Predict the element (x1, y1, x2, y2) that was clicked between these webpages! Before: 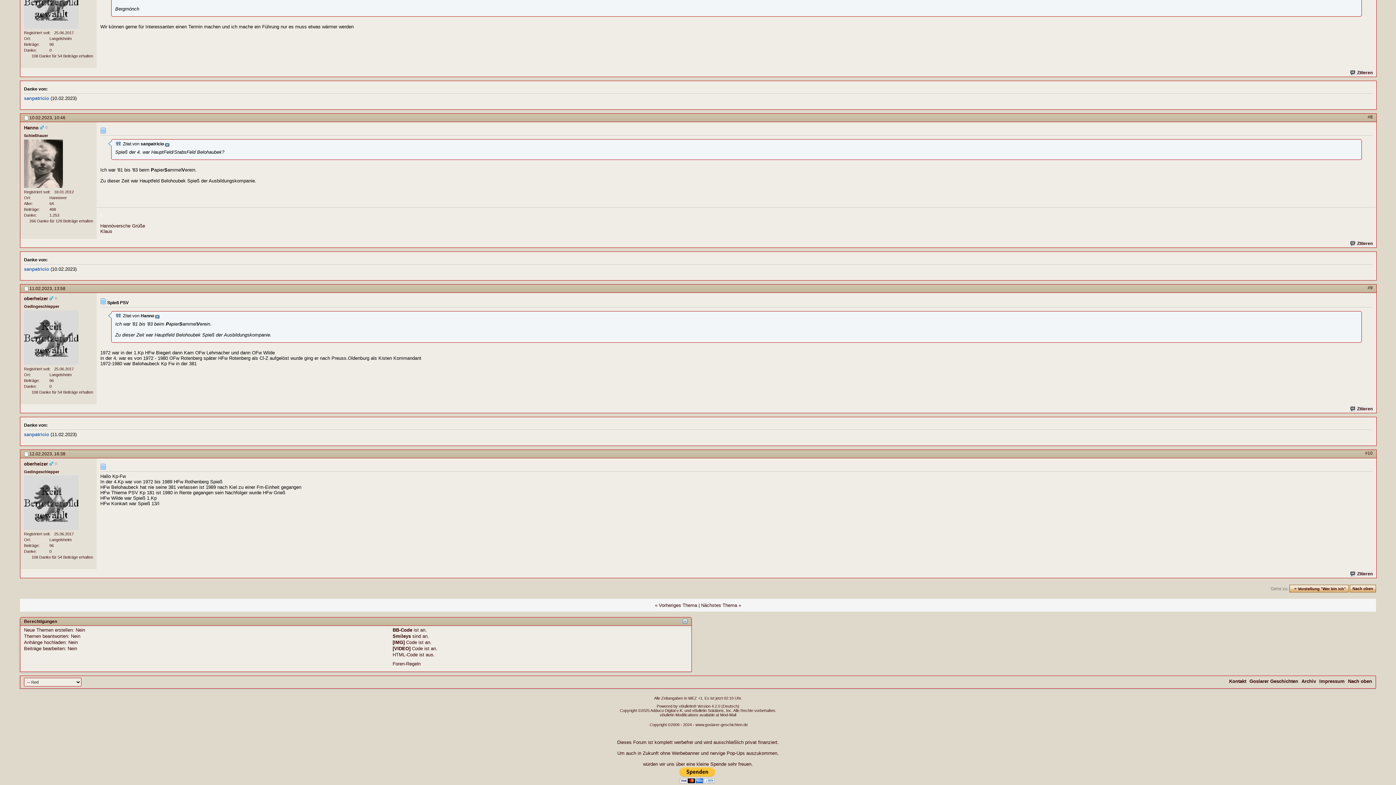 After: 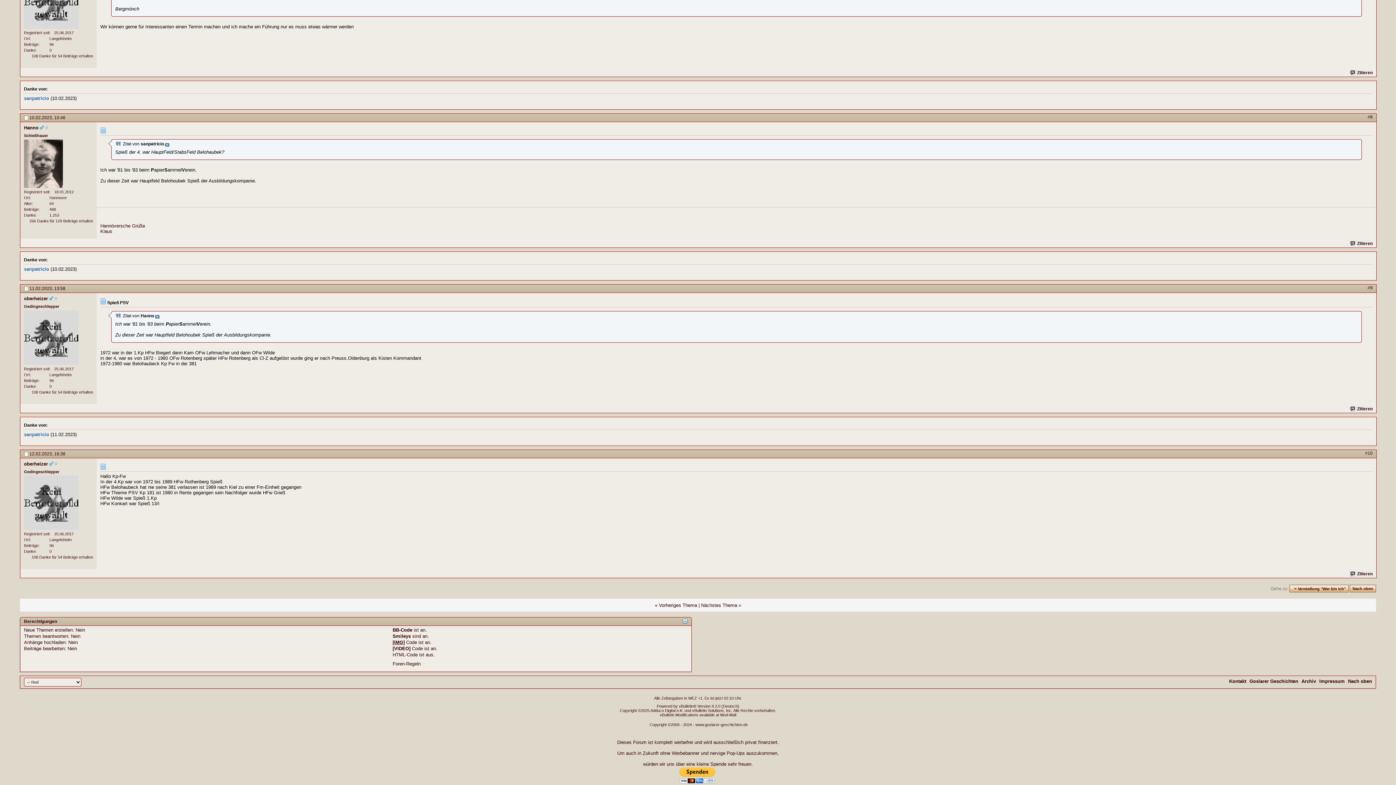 Action: bbox: (392, 640, 404, 645) label: [IMG]